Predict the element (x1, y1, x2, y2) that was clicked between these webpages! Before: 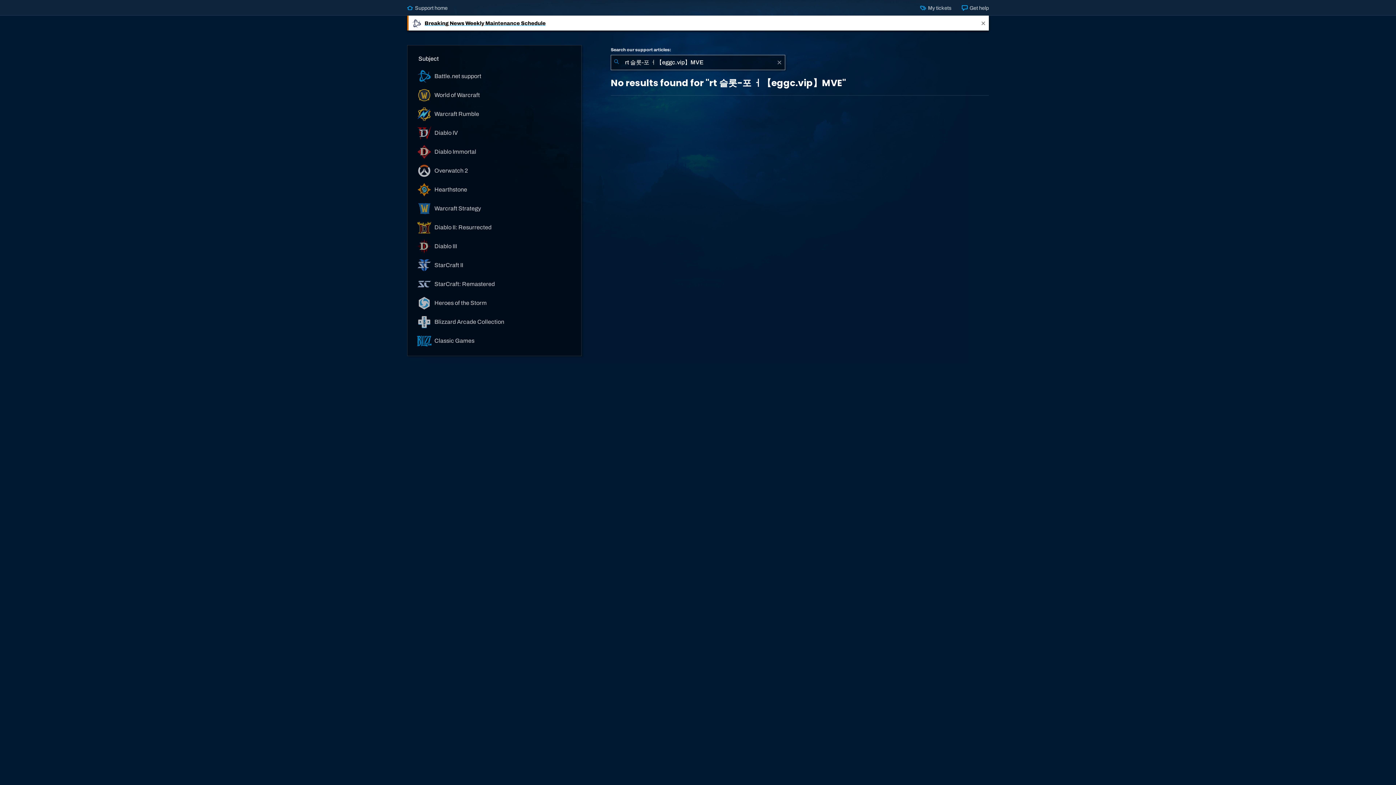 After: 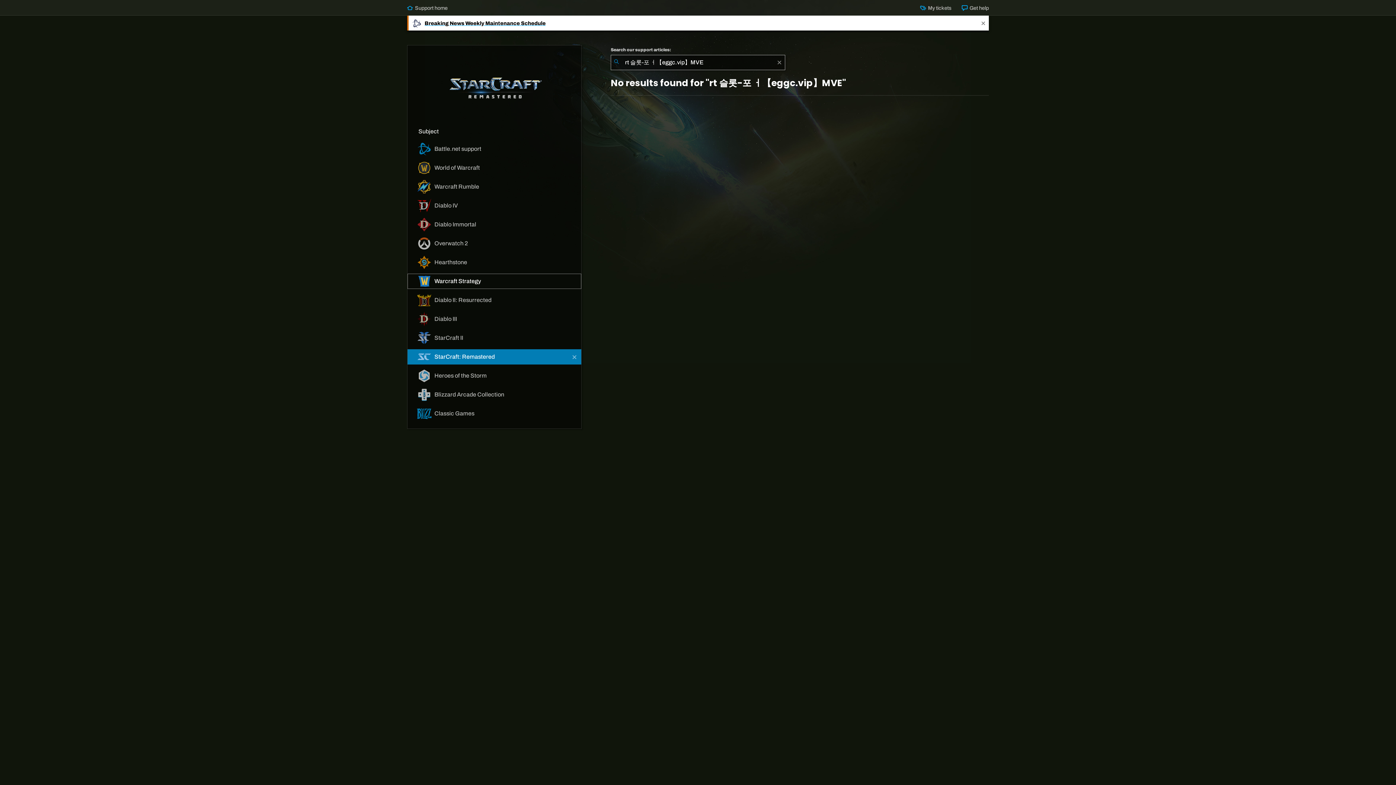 Action: bbox: (407, 276, 581, 292) label:  StarCraft: Remastered